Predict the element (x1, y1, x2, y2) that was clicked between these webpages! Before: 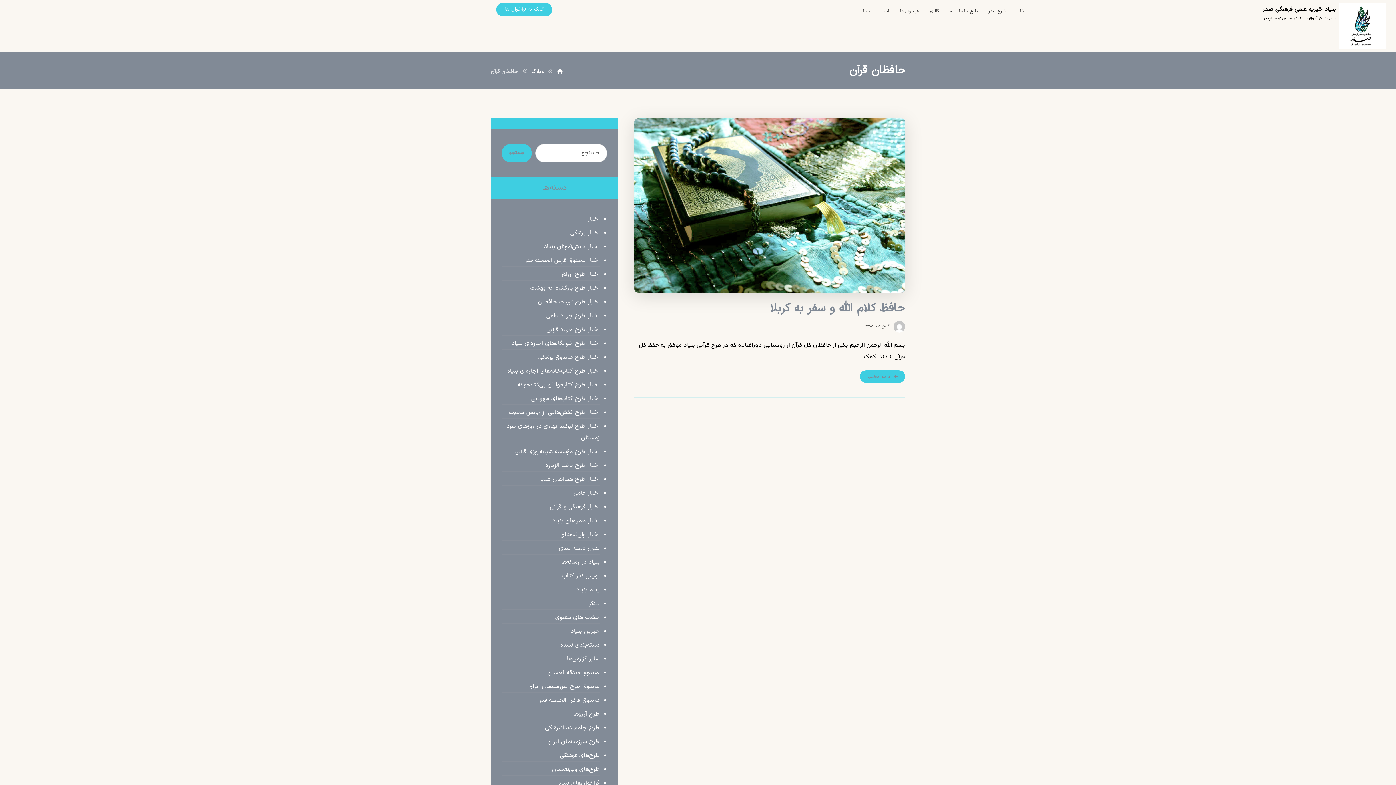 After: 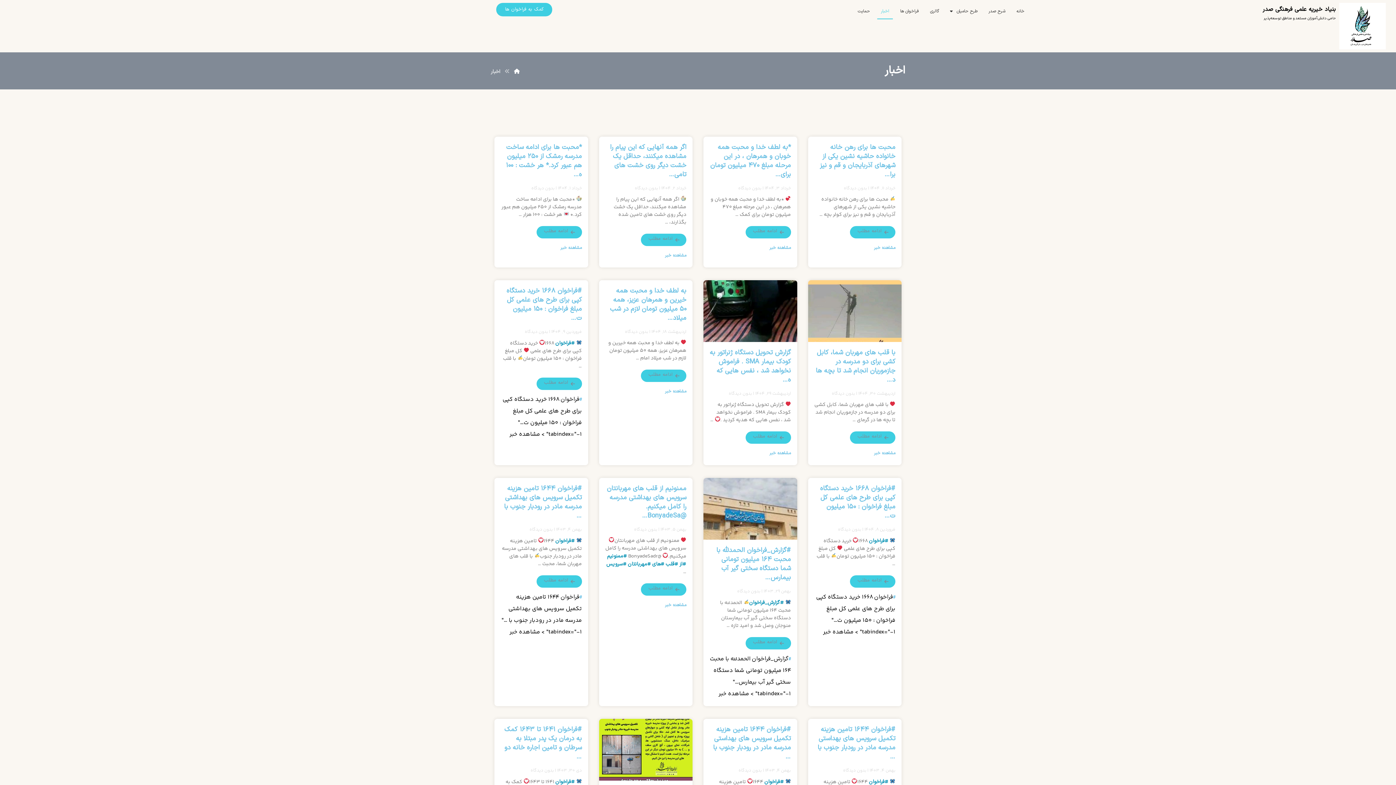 Action: label: اخبار bbox: (877, 2, 893, 19)